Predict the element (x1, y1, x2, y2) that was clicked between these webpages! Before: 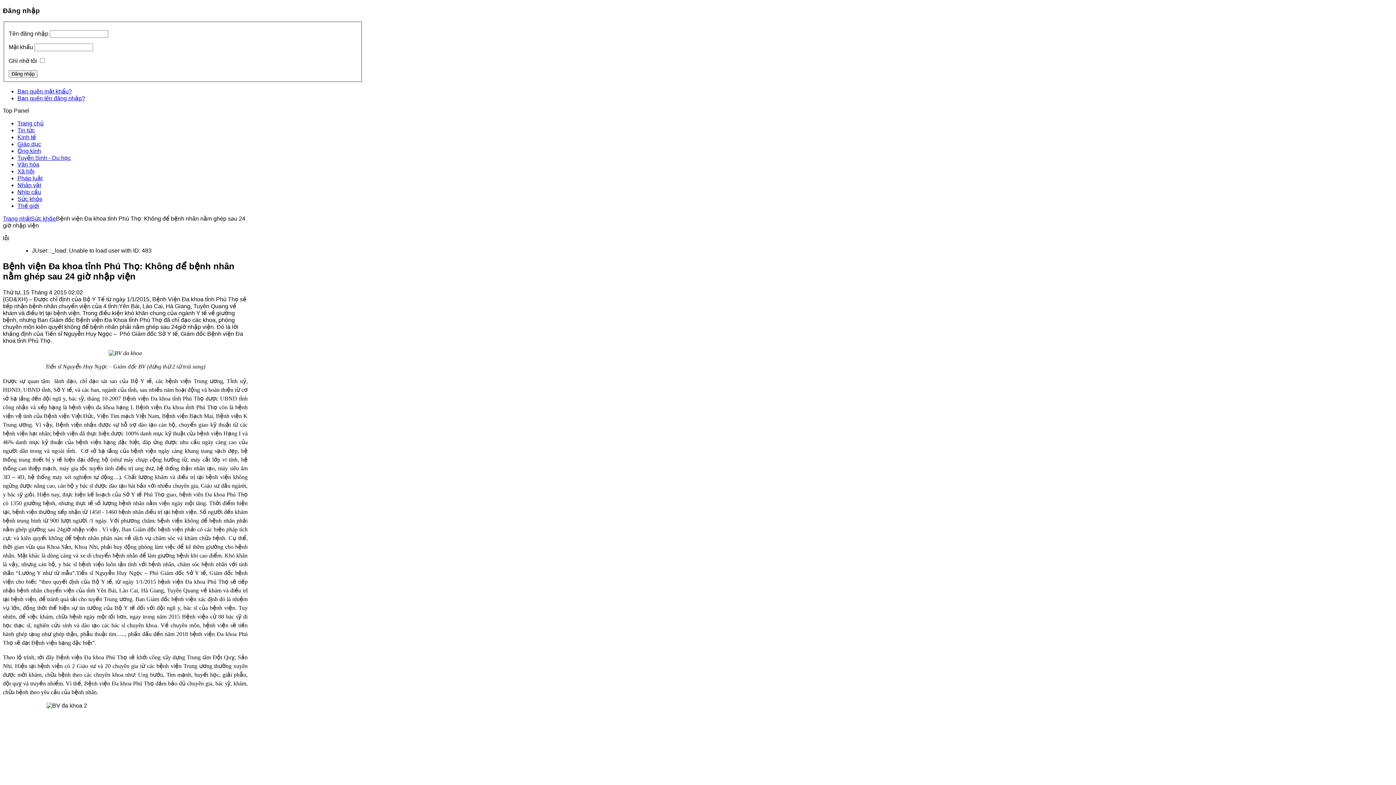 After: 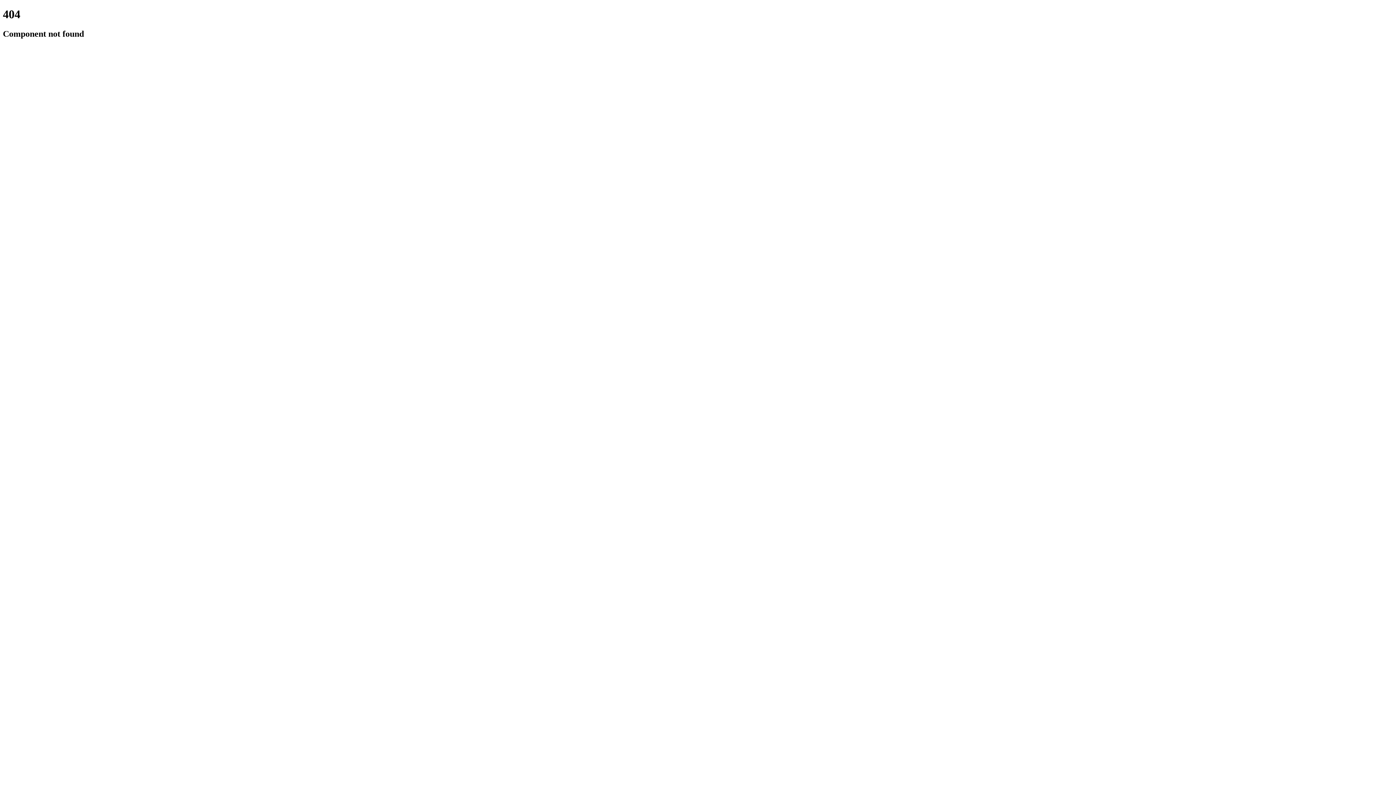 Action: bbox: (17, 95, 85, 101) label: Bạn quên tên đăng nhập?